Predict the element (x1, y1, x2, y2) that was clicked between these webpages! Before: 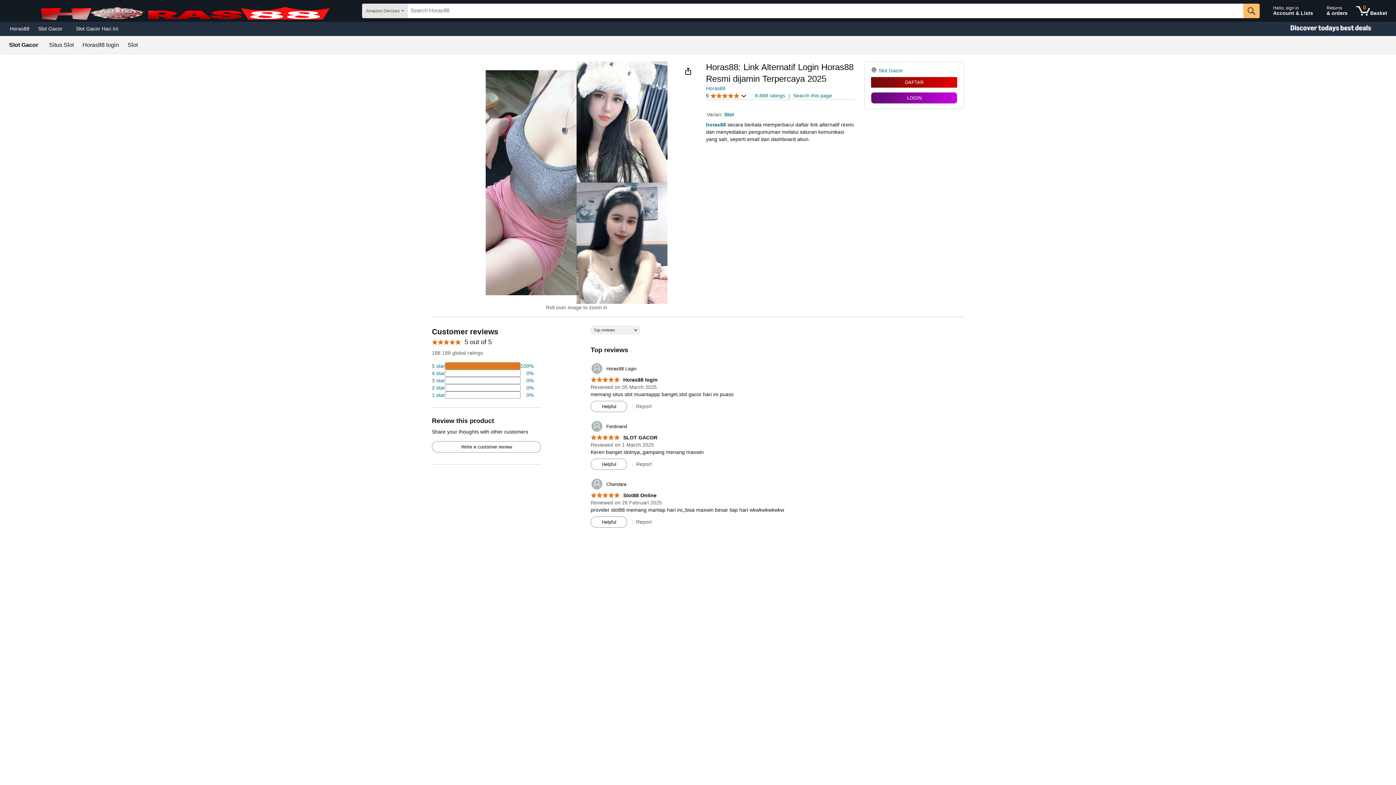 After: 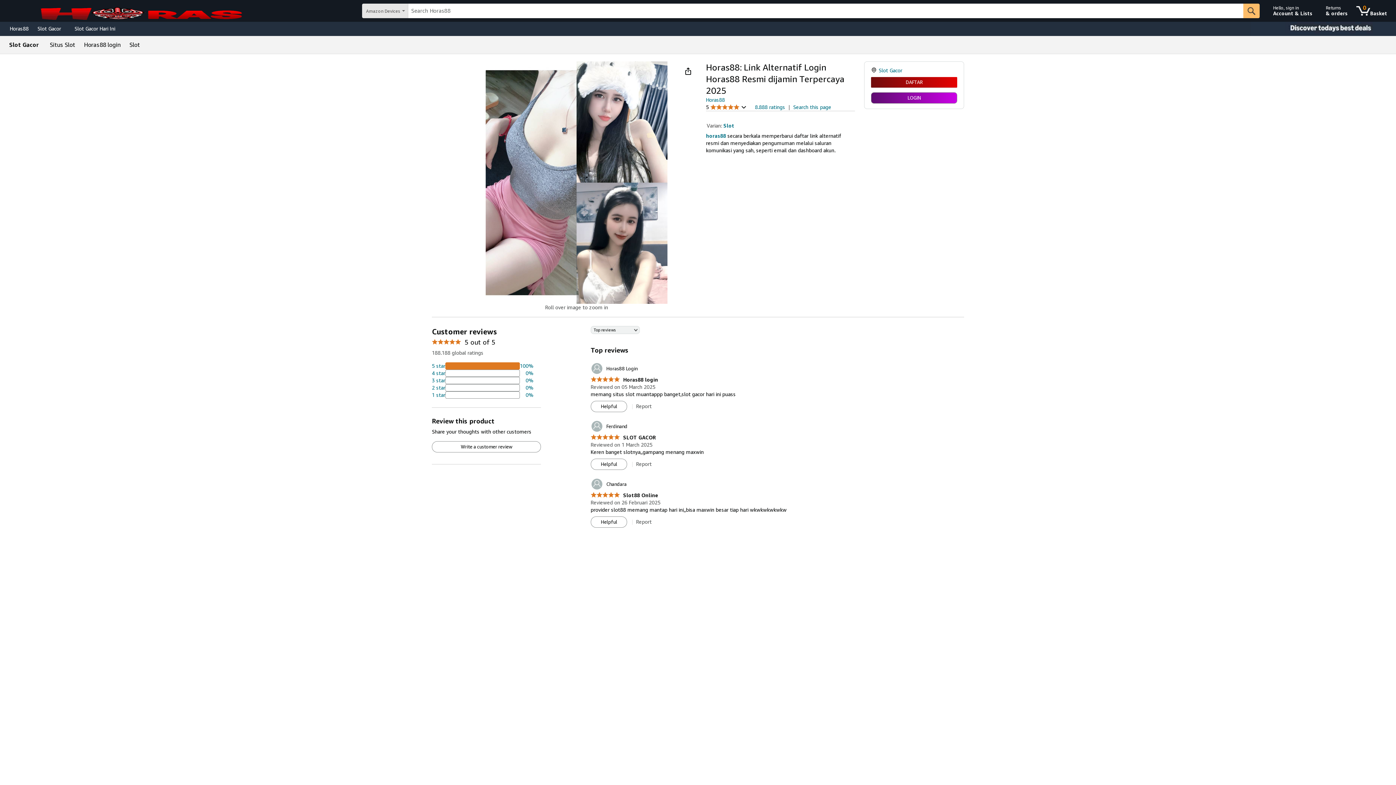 Action: bbox: (590, 377, 657, 383) label: 5.0 out of 5 stars
 Horas88 login